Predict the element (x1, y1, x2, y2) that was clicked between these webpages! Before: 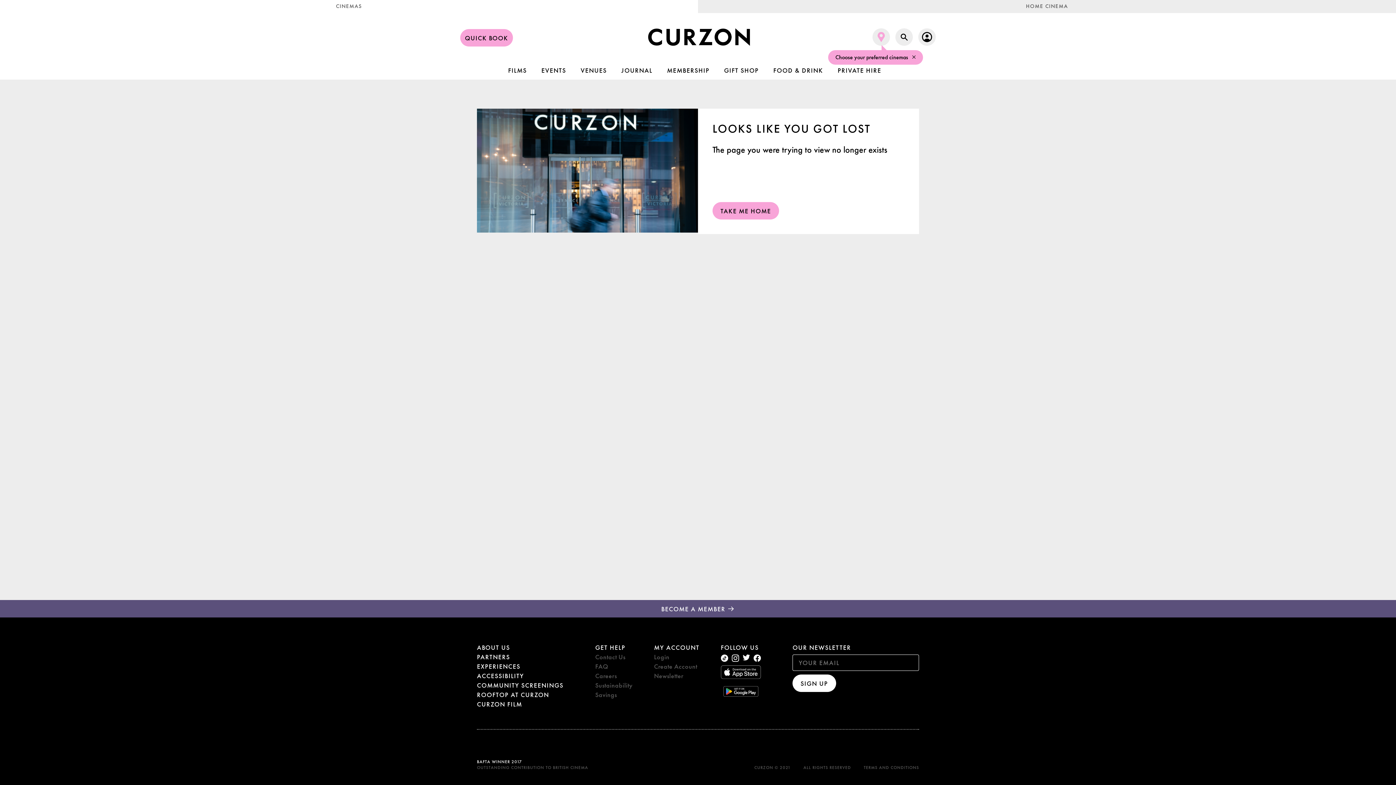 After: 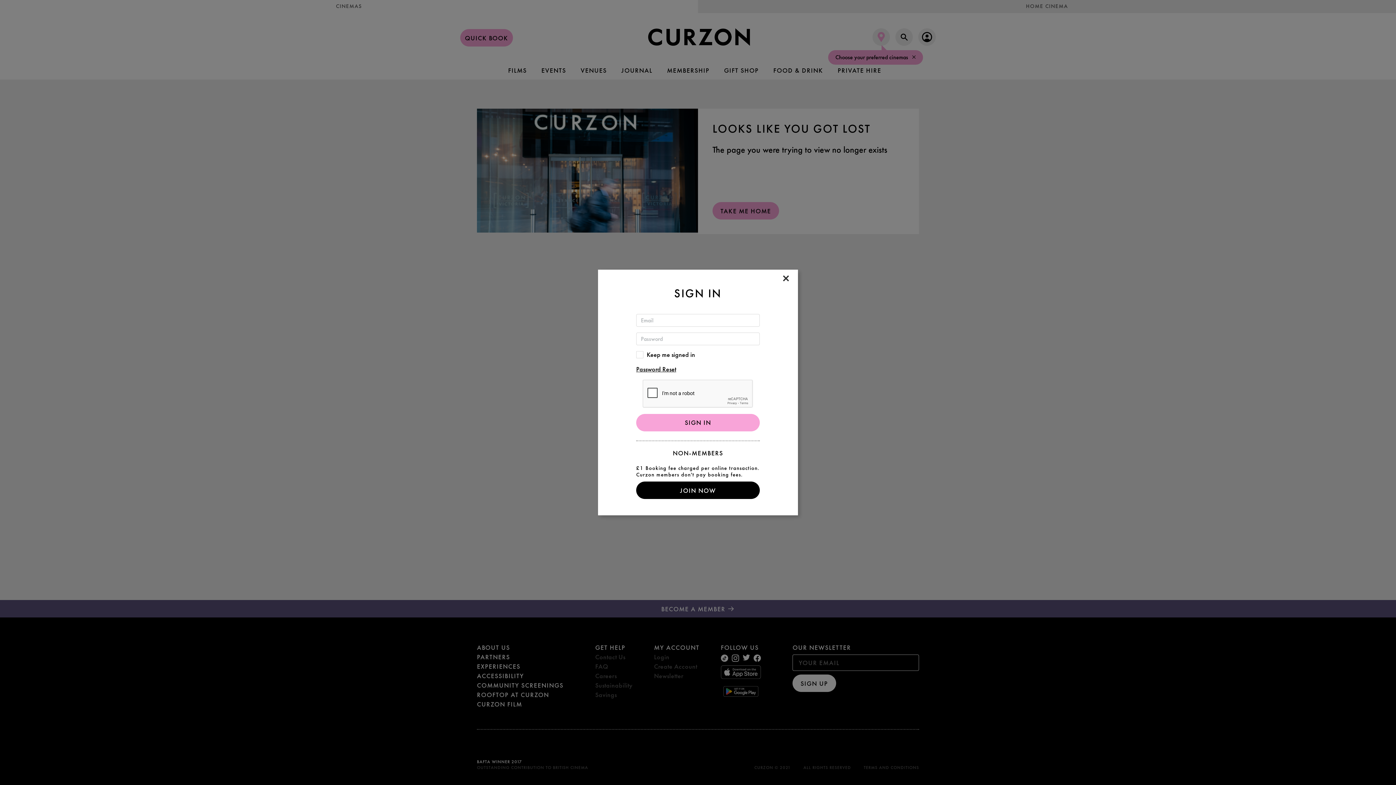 Action: bbox: (918, 28, 936, 45)